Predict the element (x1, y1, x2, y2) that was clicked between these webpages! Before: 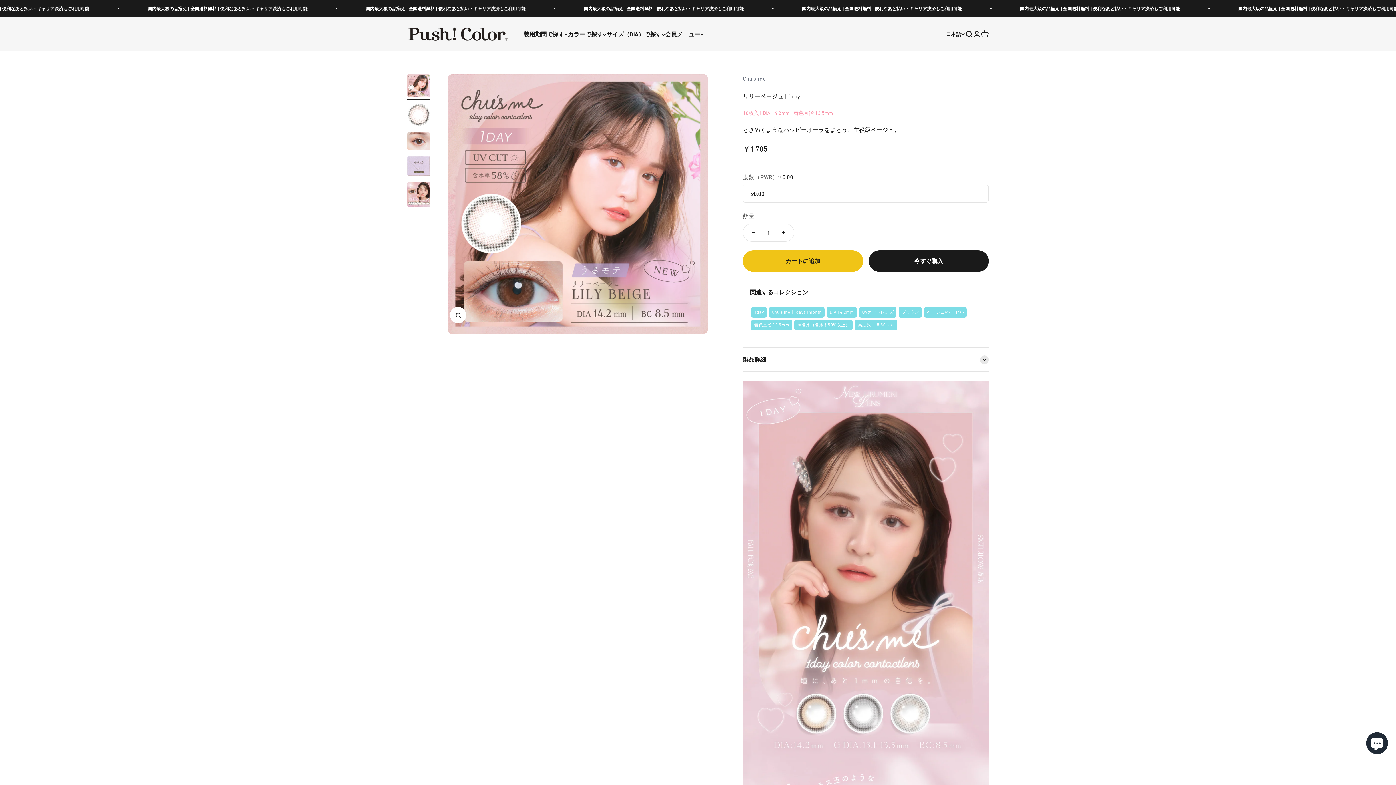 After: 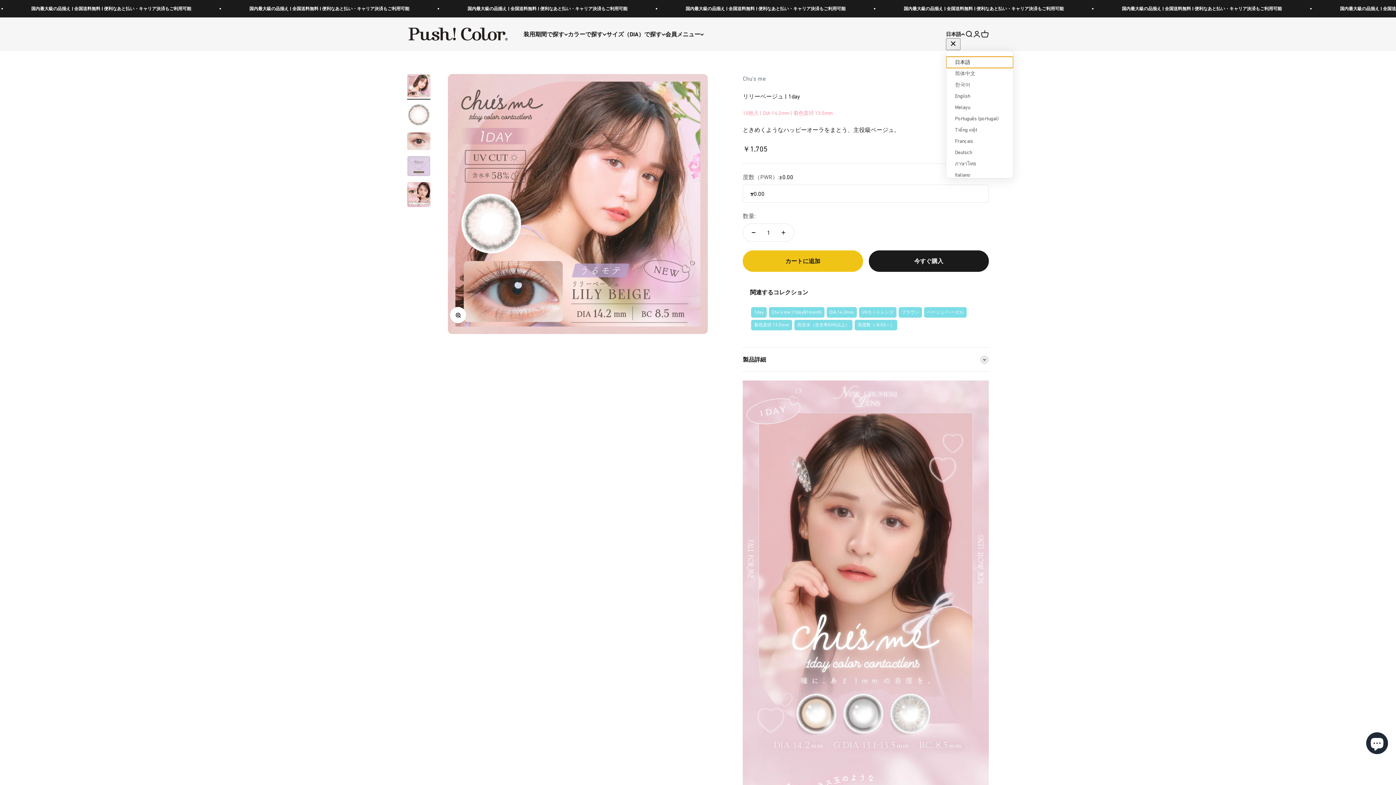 Action: bbox: (946, 30, 965, 38) label: 言語を変更